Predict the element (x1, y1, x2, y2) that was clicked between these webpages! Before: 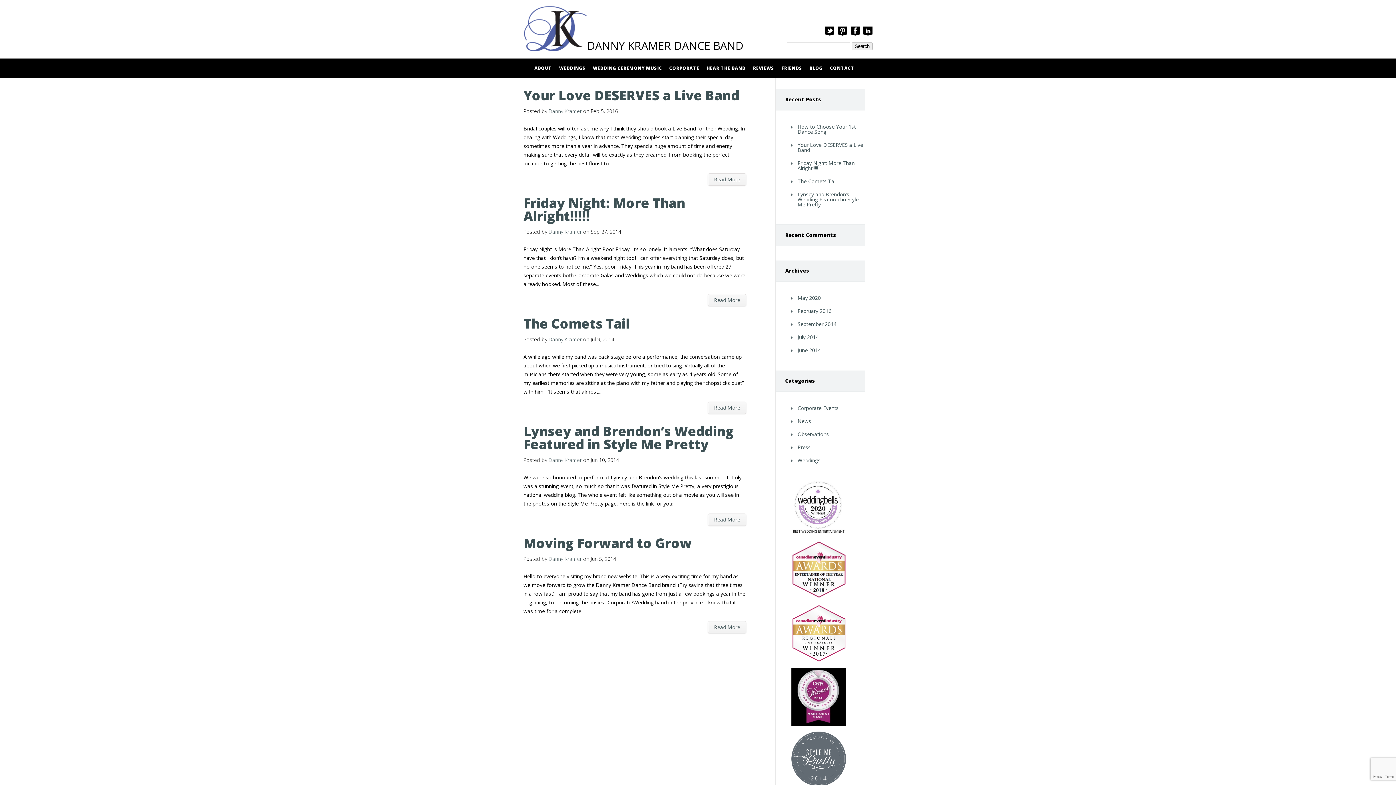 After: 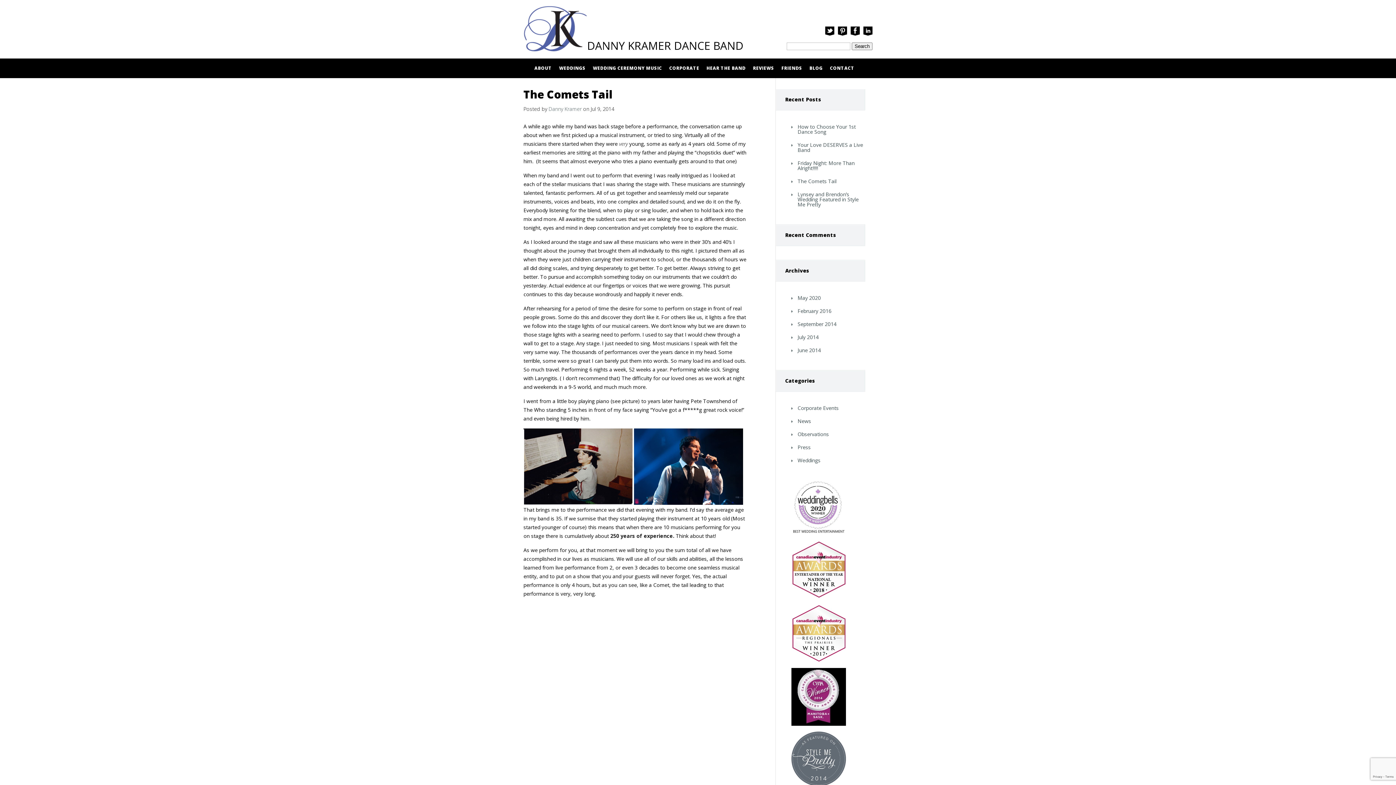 Action: label: The Comets Tail bbox: (797, 177, 836, 184)